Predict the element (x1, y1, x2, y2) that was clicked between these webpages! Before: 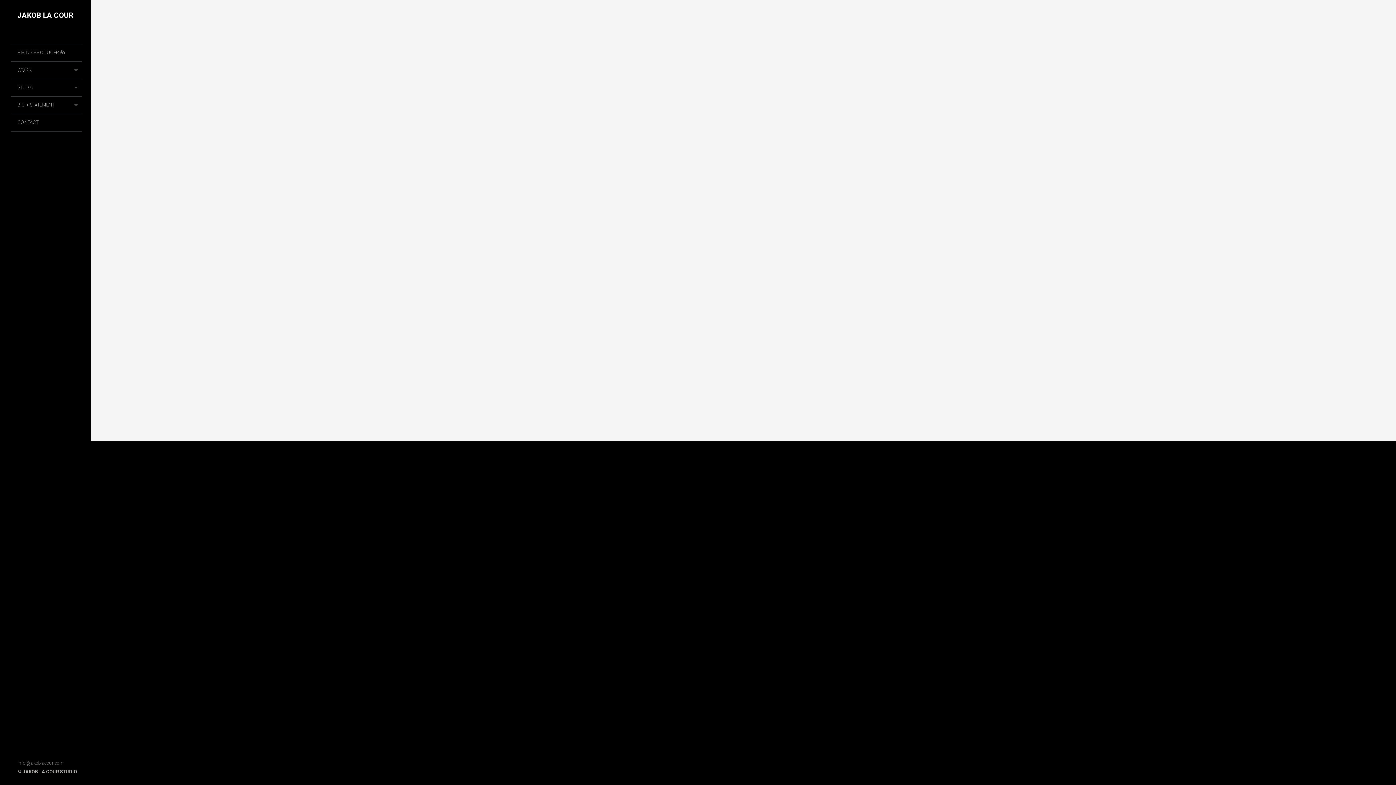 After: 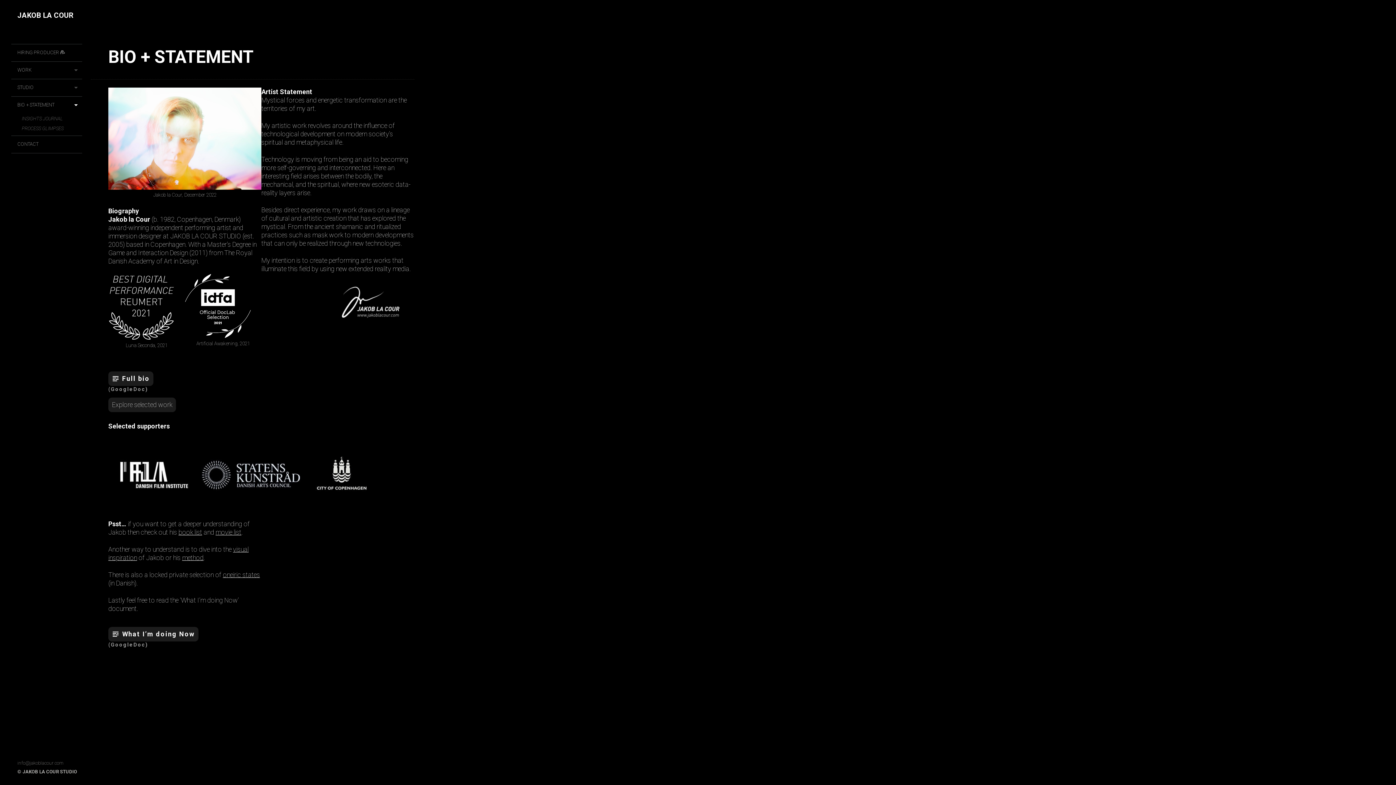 Action: label: BIO + STATEMENT bbox: (8, 96, 82, 113)